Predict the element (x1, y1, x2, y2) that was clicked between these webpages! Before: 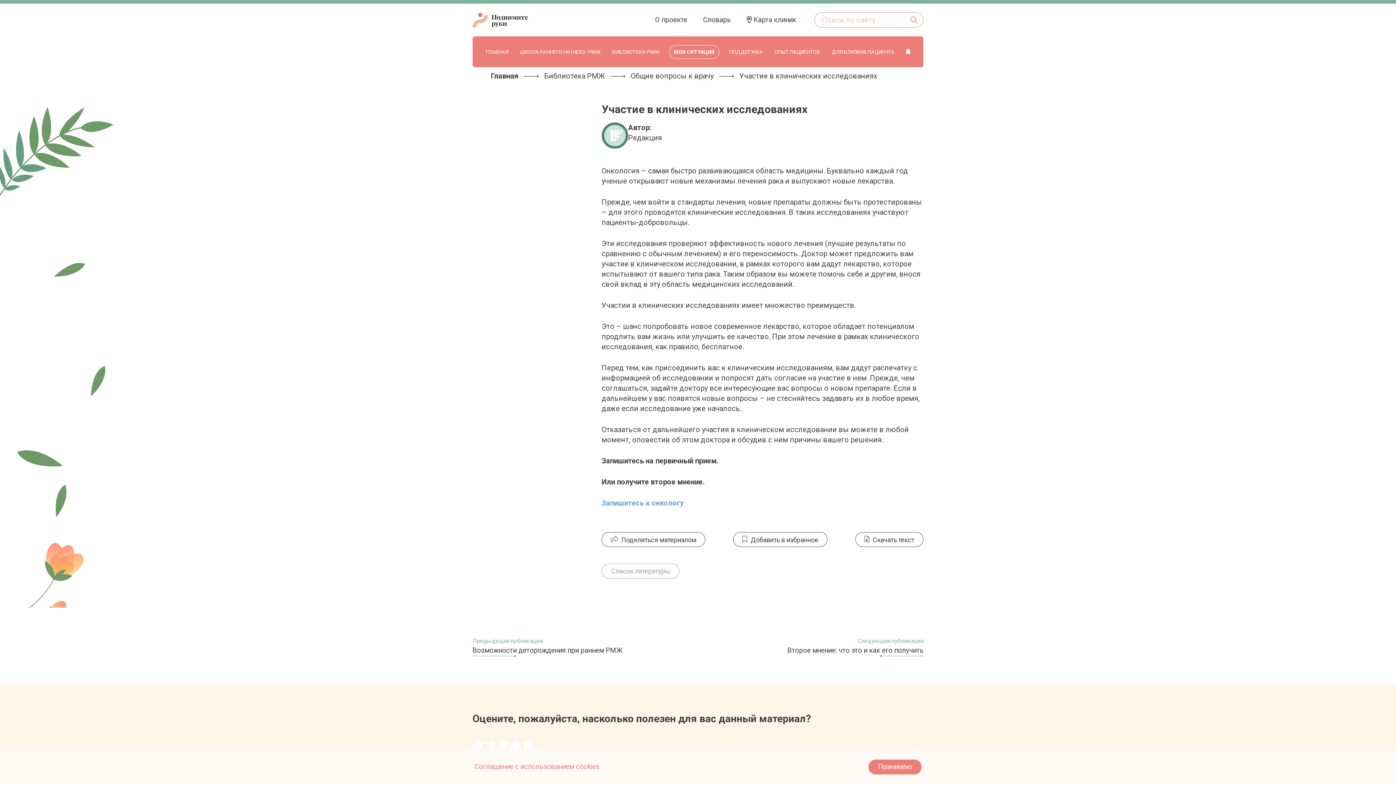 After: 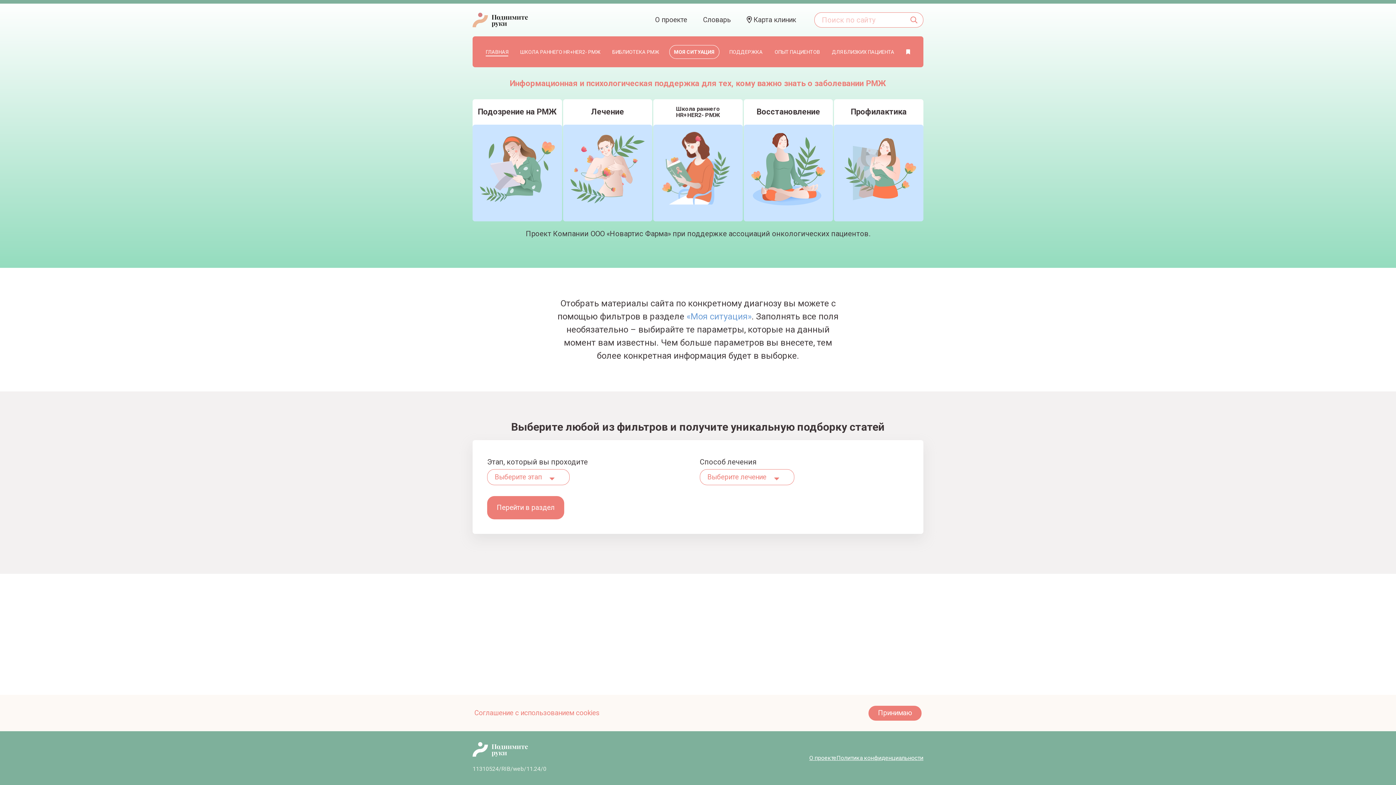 Action: label: logo-header 1 bbox: (472, 12, 528, 27)